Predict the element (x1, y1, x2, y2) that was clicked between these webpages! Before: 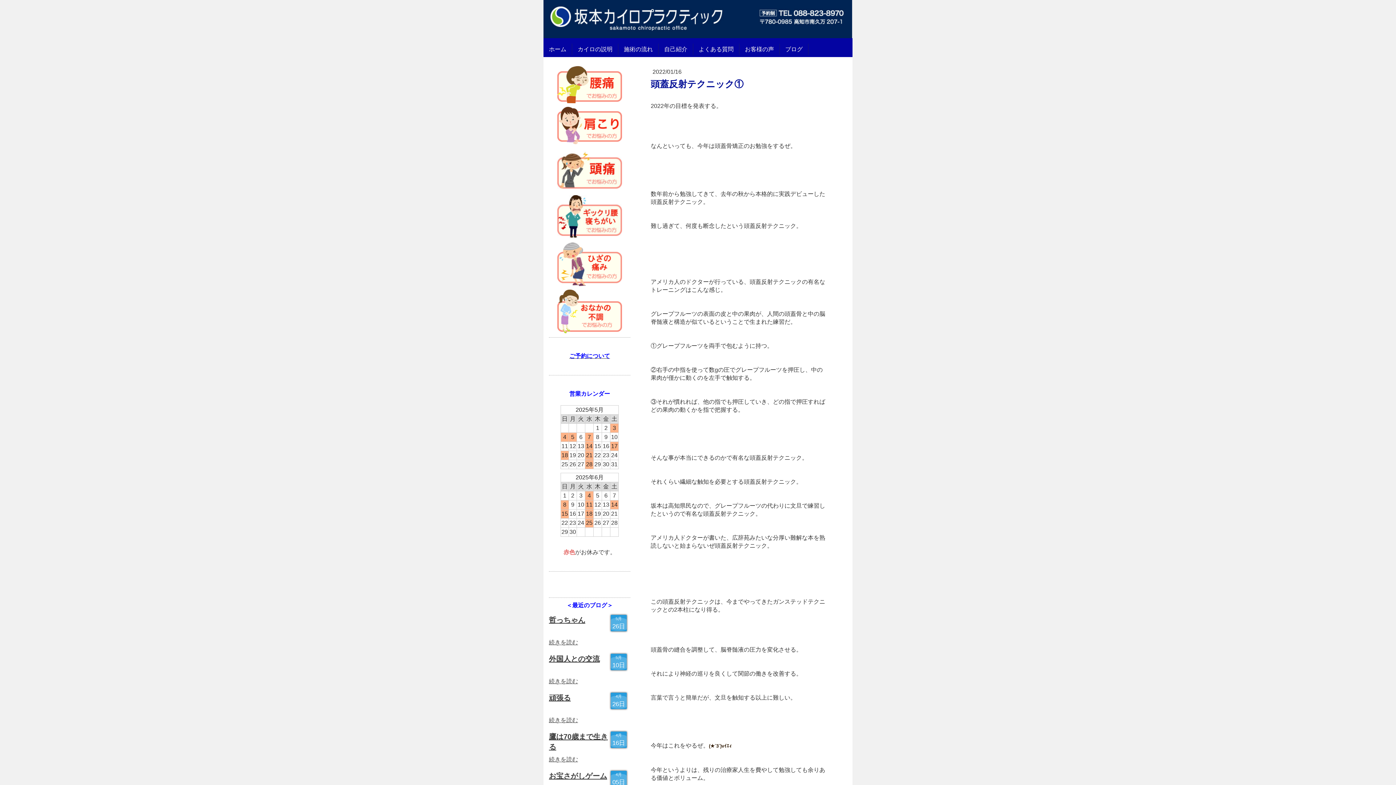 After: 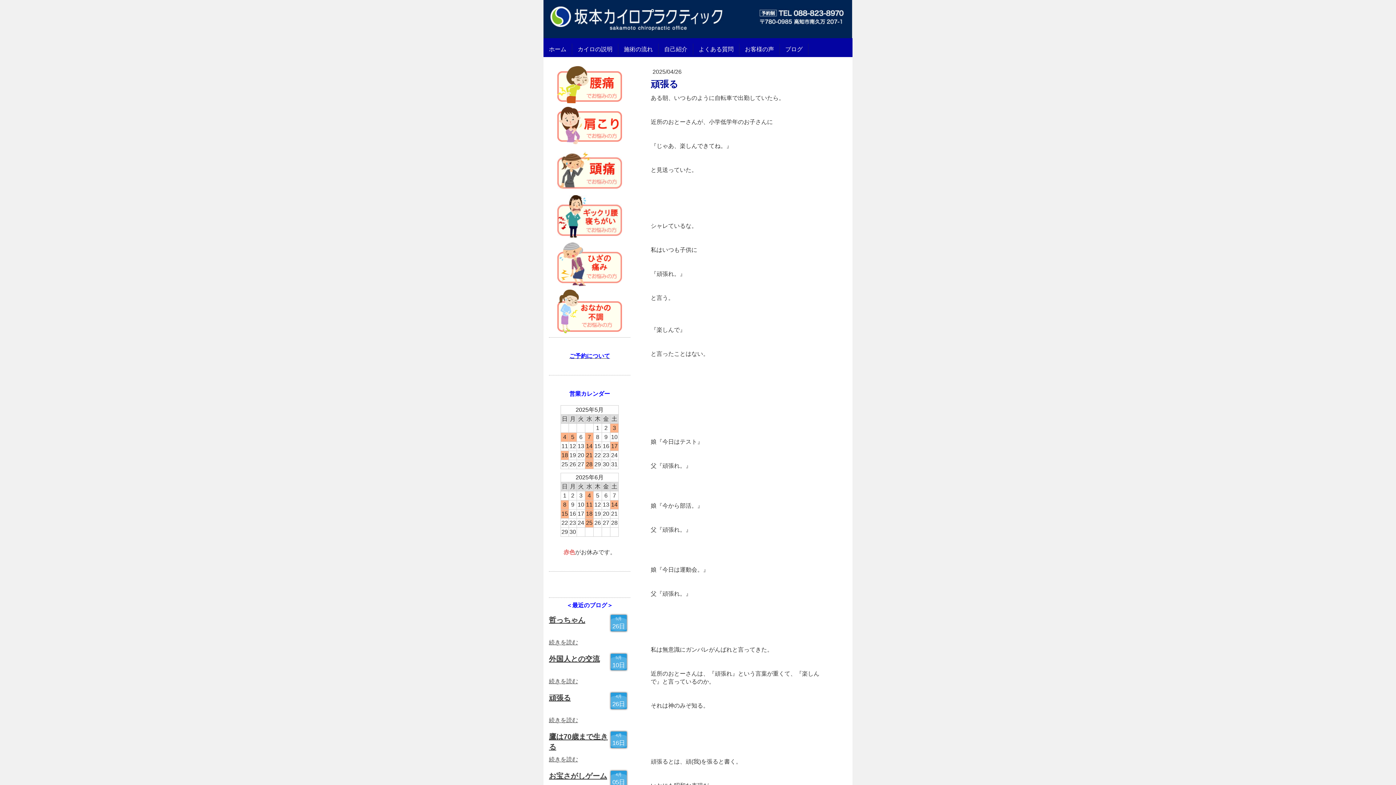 Action: label: 頑張る bbox: (549, 694, 570, 702)